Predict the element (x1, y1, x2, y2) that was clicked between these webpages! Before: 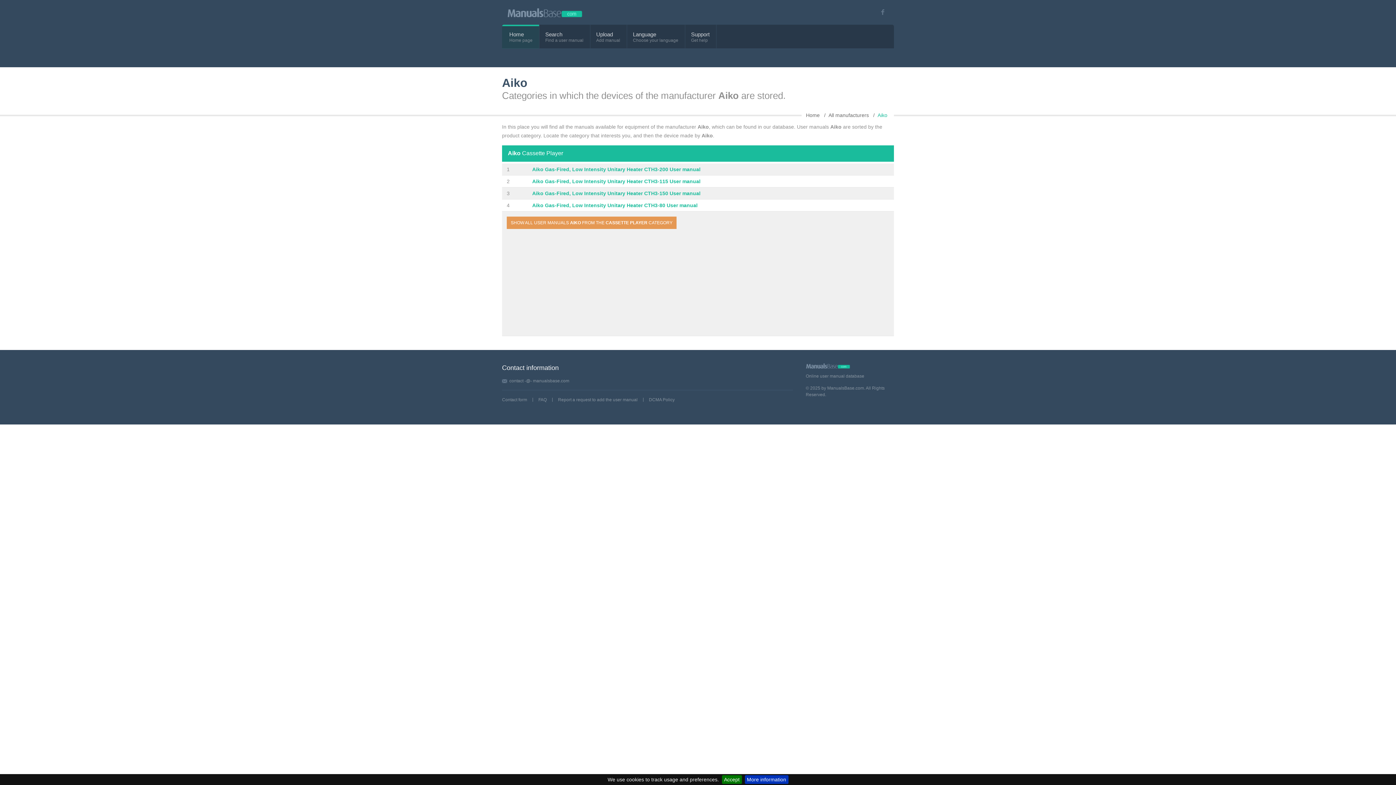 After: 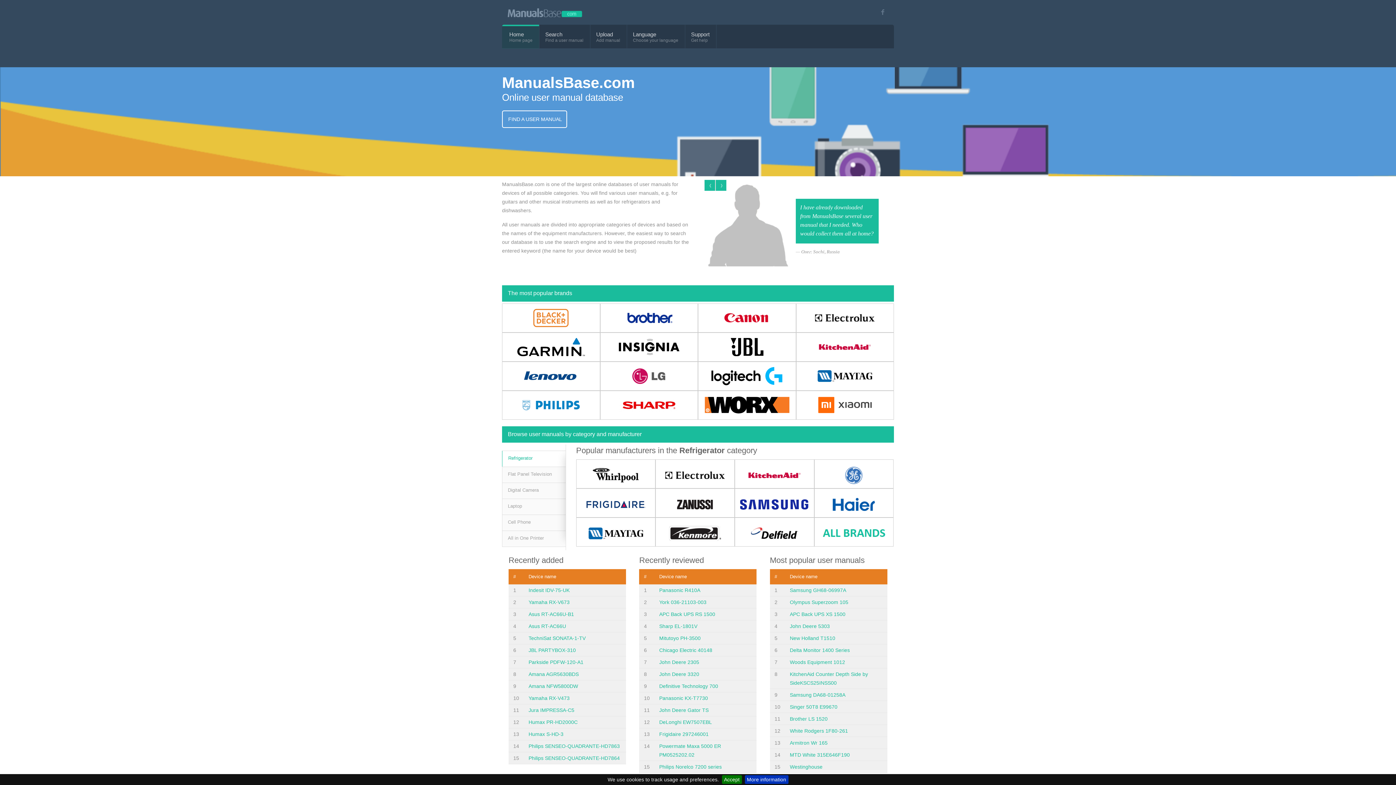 Action: bbox: (507, 13, 583, 18)